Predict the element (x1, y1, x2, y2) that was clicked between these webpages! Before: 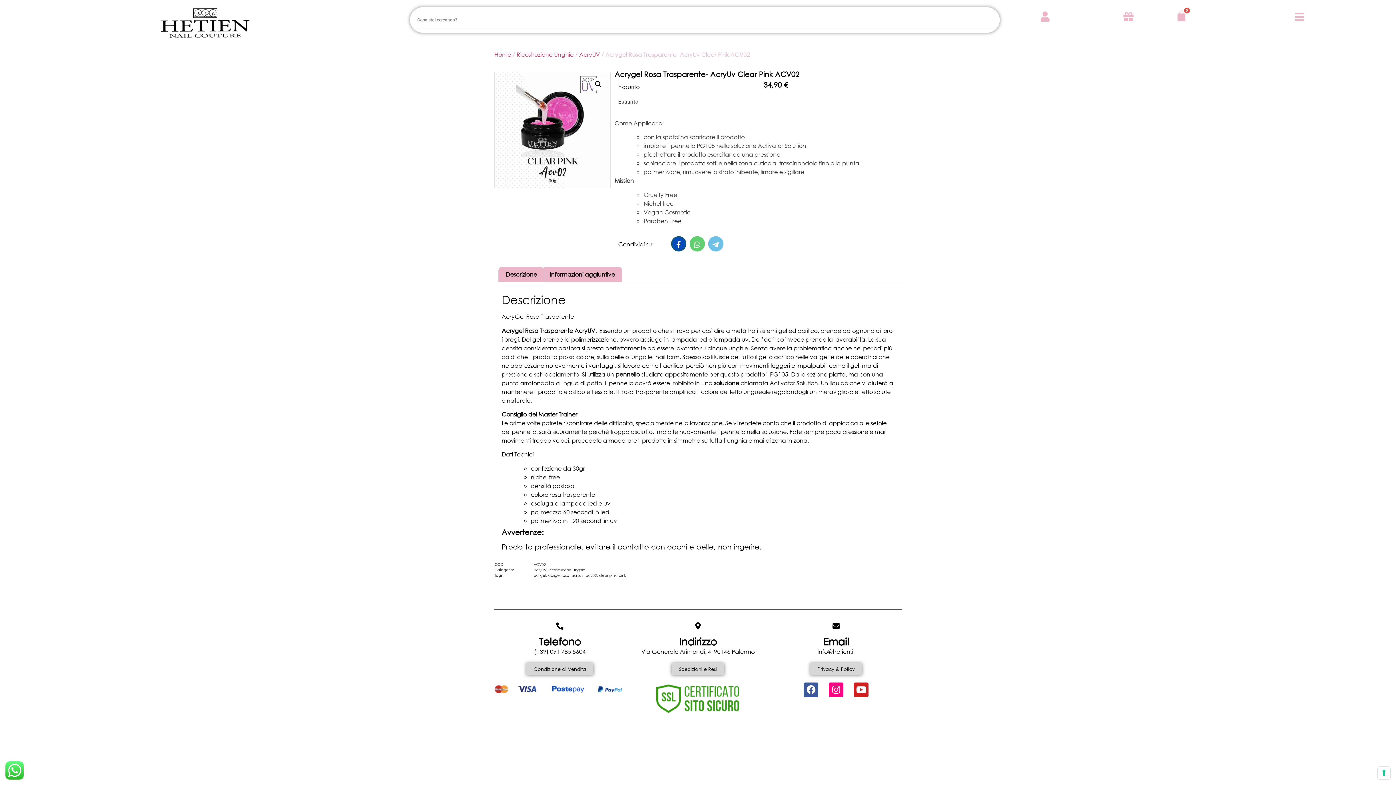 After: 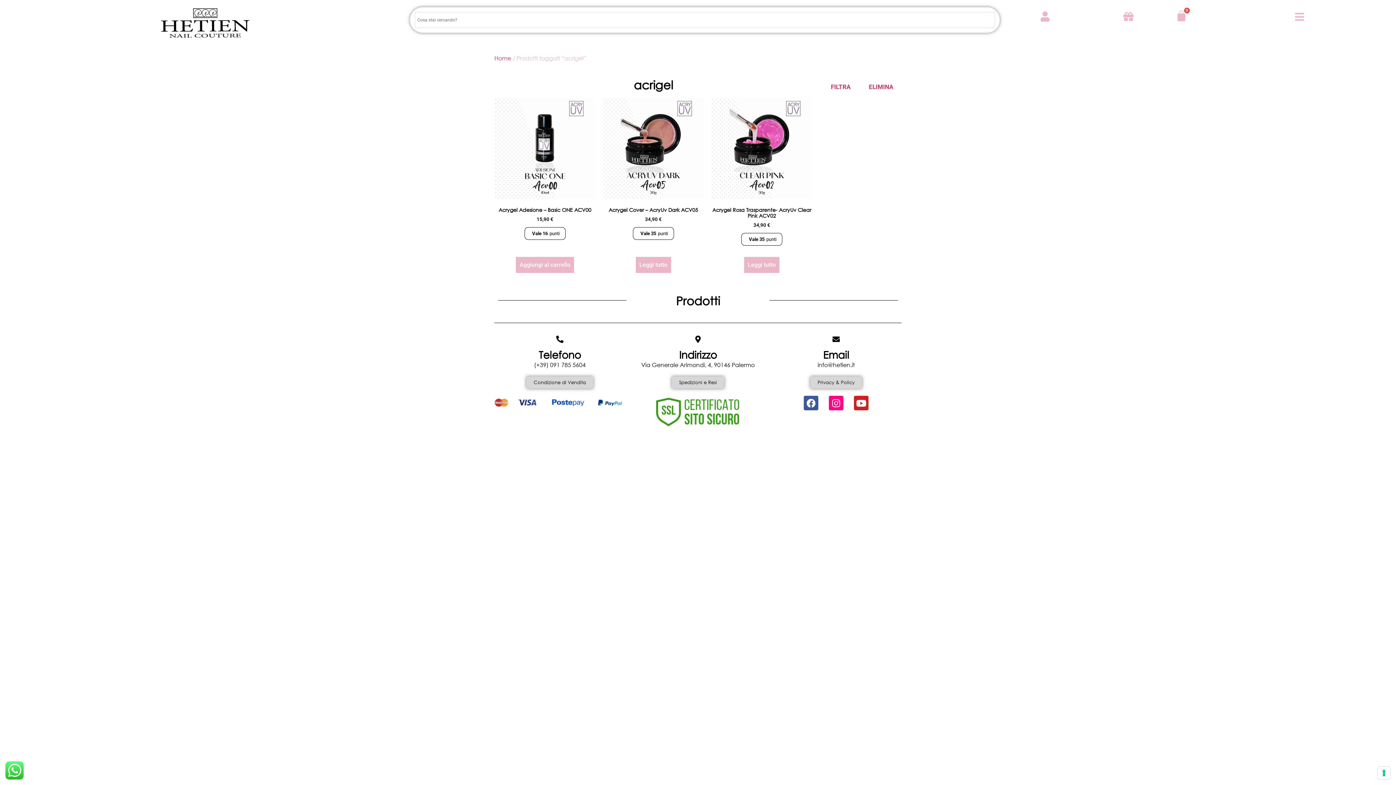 Action: bbox: (533, 573, 546, 578) label: acrigel